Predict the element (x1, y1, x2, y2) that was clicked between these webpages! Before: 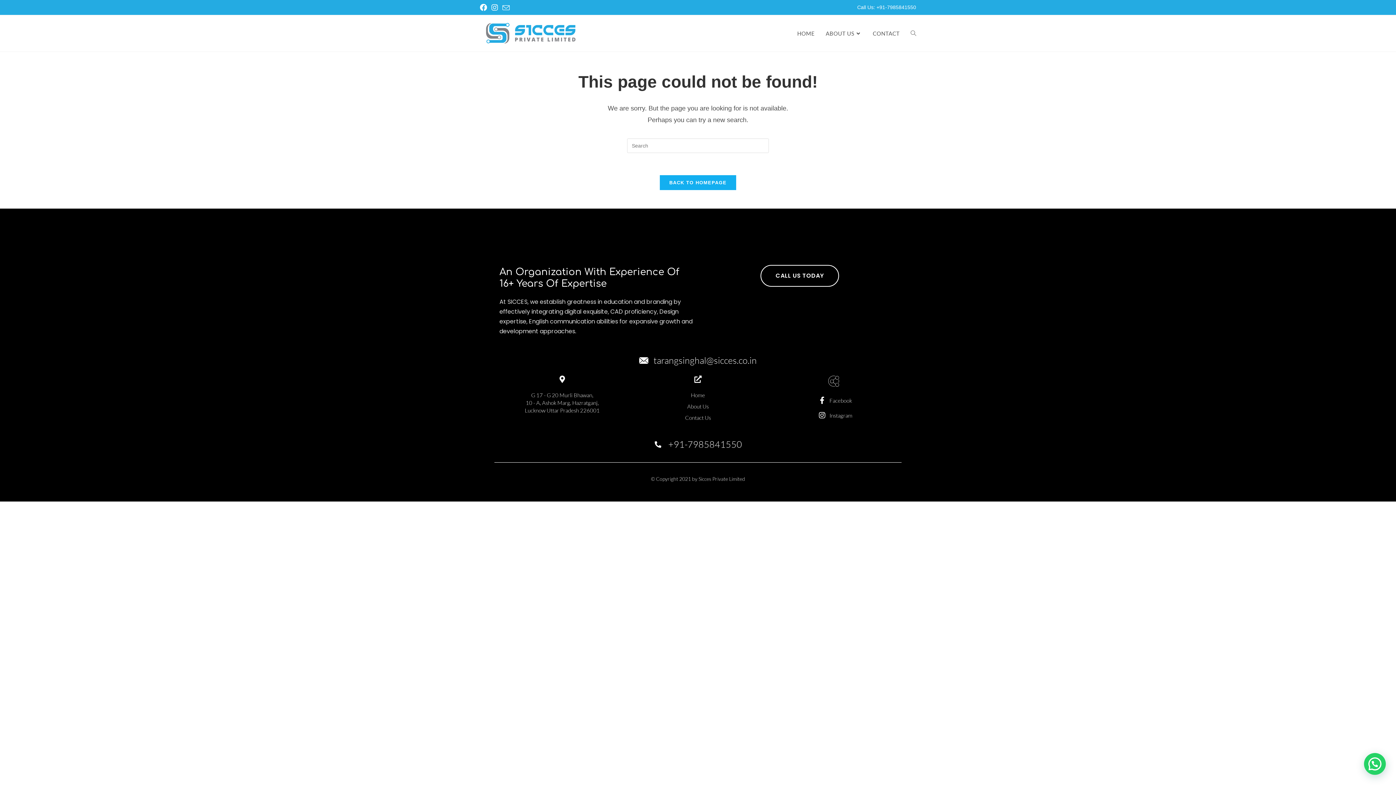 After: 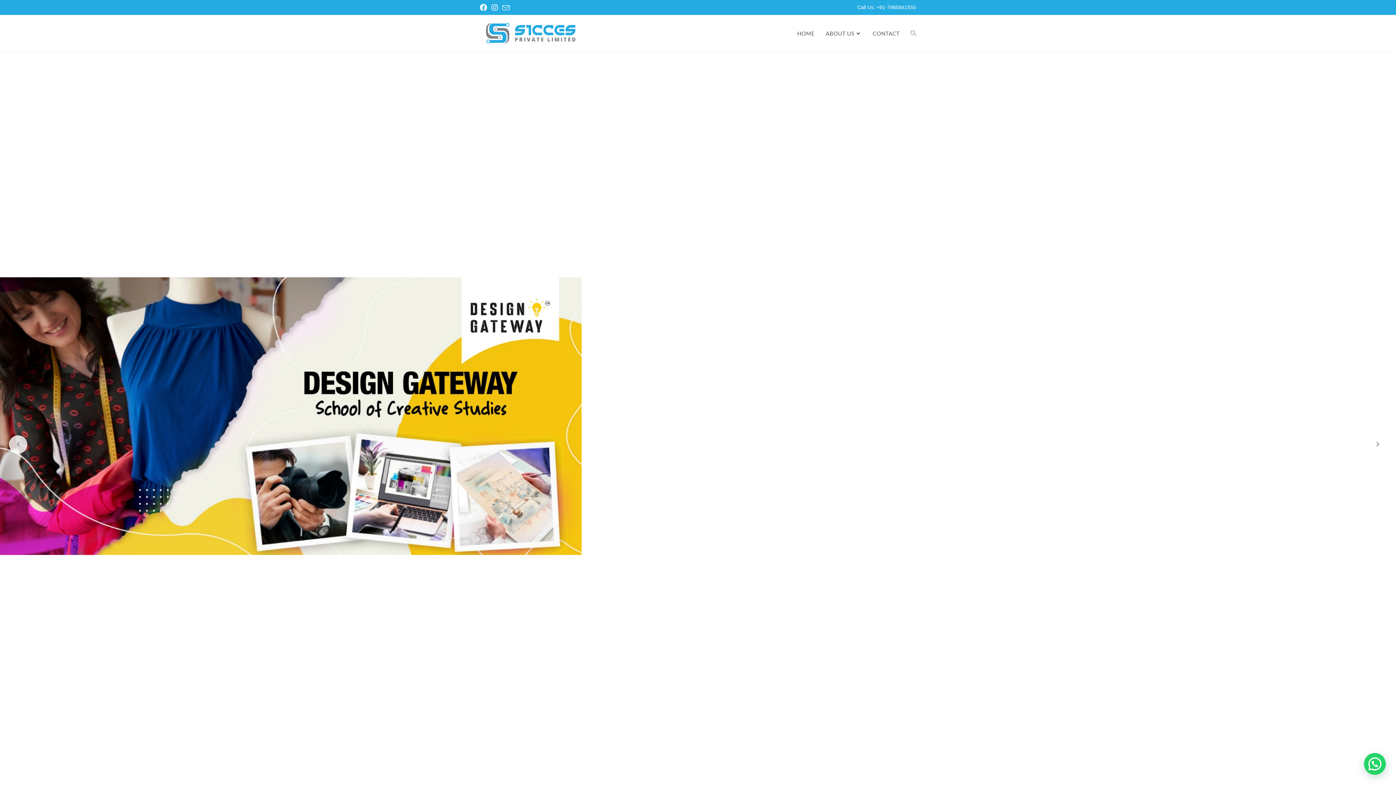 Action: bbox: (791, 15, 820, 51) label: HOME